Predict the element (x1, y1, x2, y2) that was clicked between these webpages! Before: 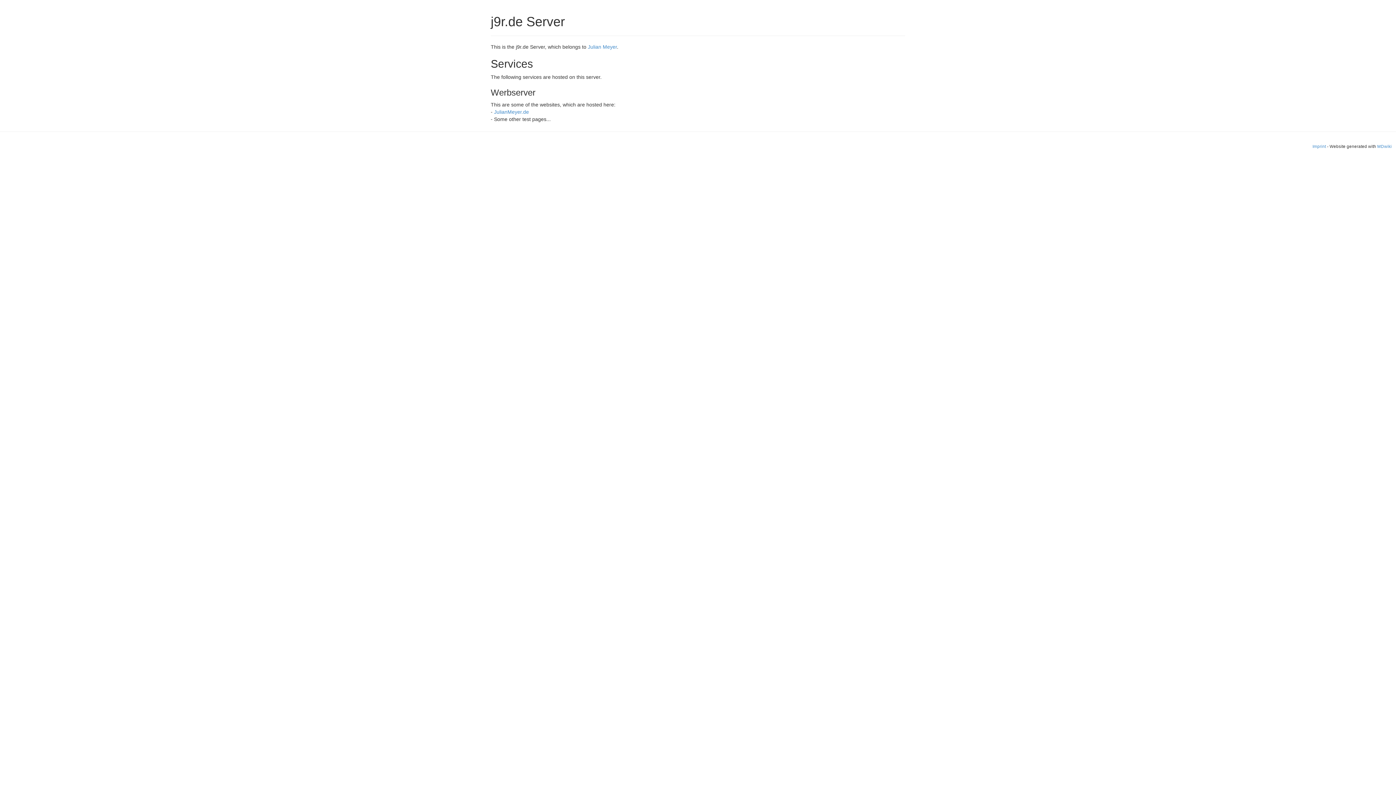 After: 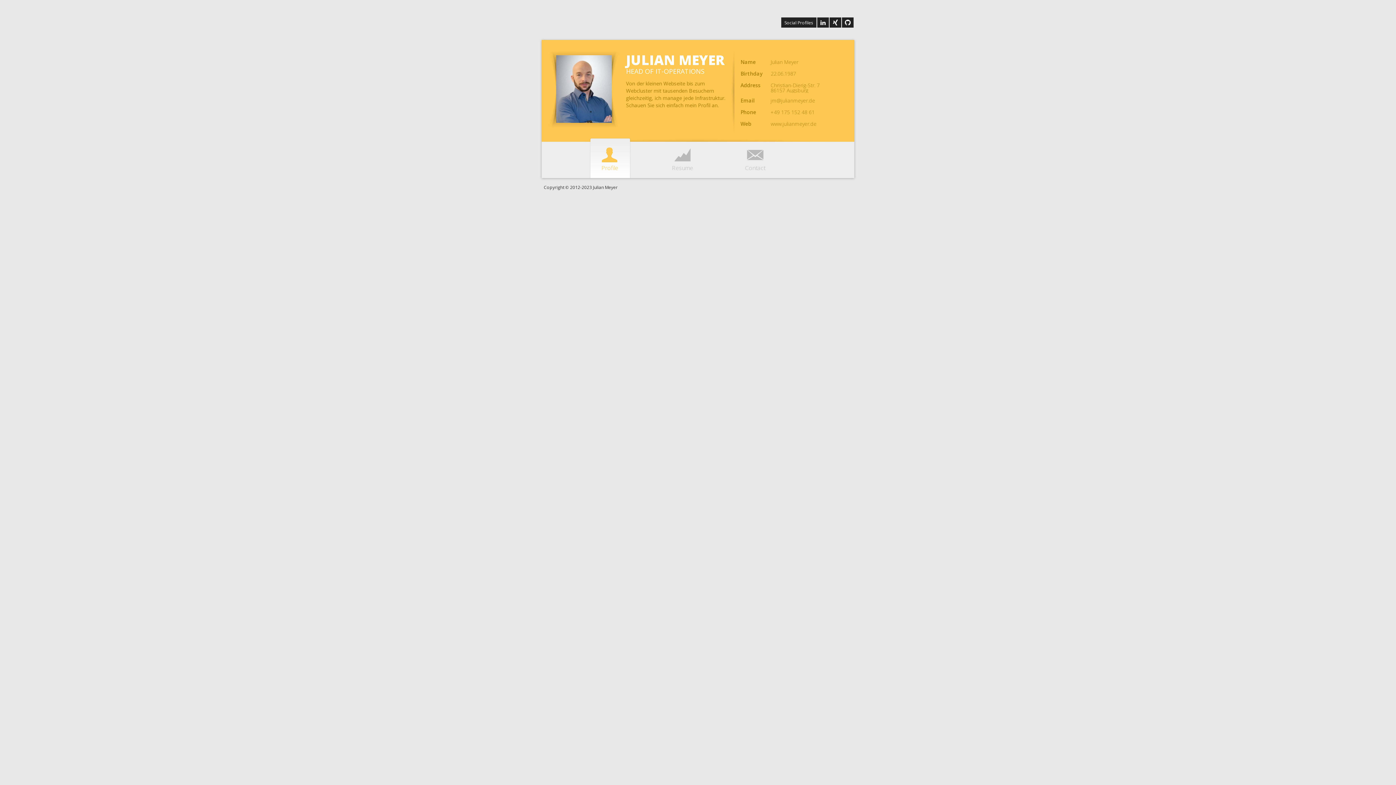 Action: label: Julian Meyer bbox: (588, 44, 617, 49)